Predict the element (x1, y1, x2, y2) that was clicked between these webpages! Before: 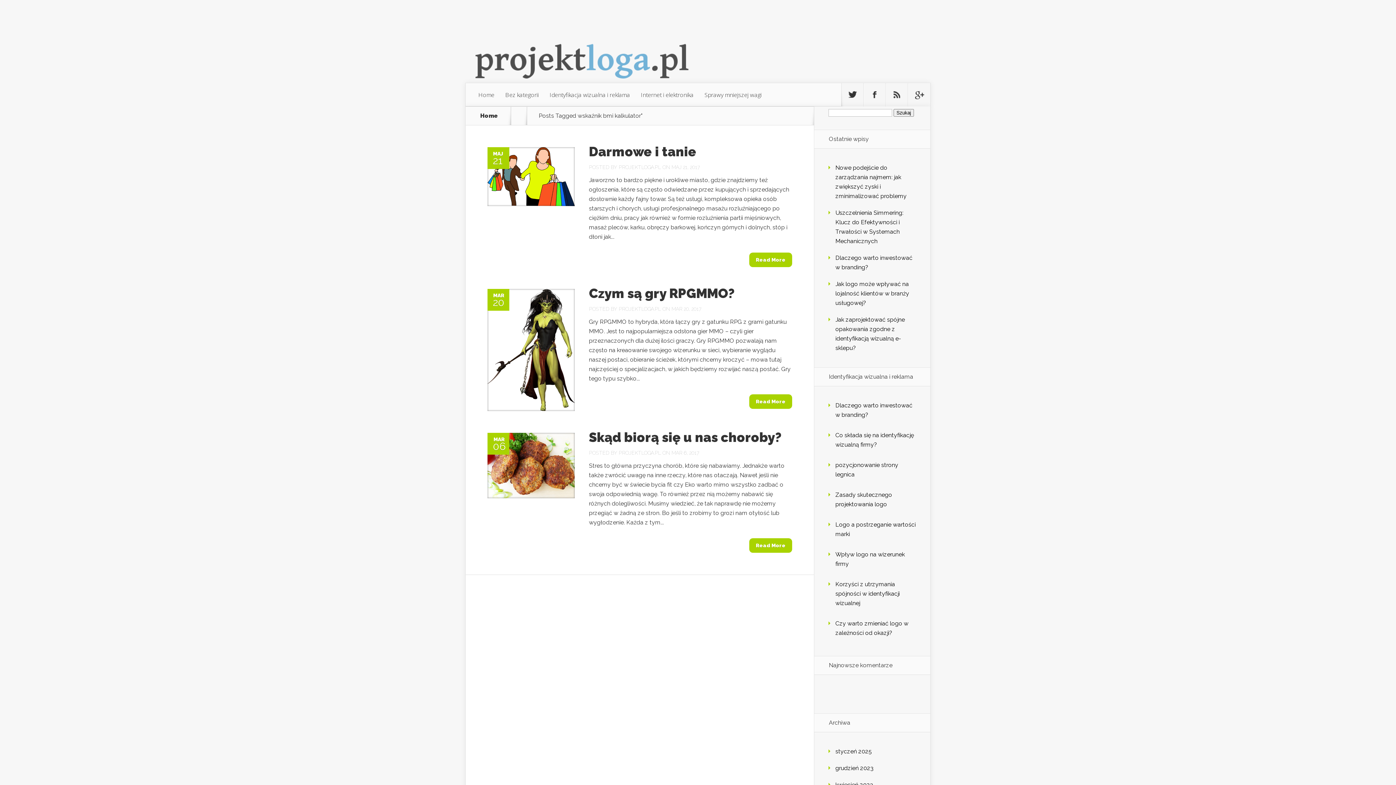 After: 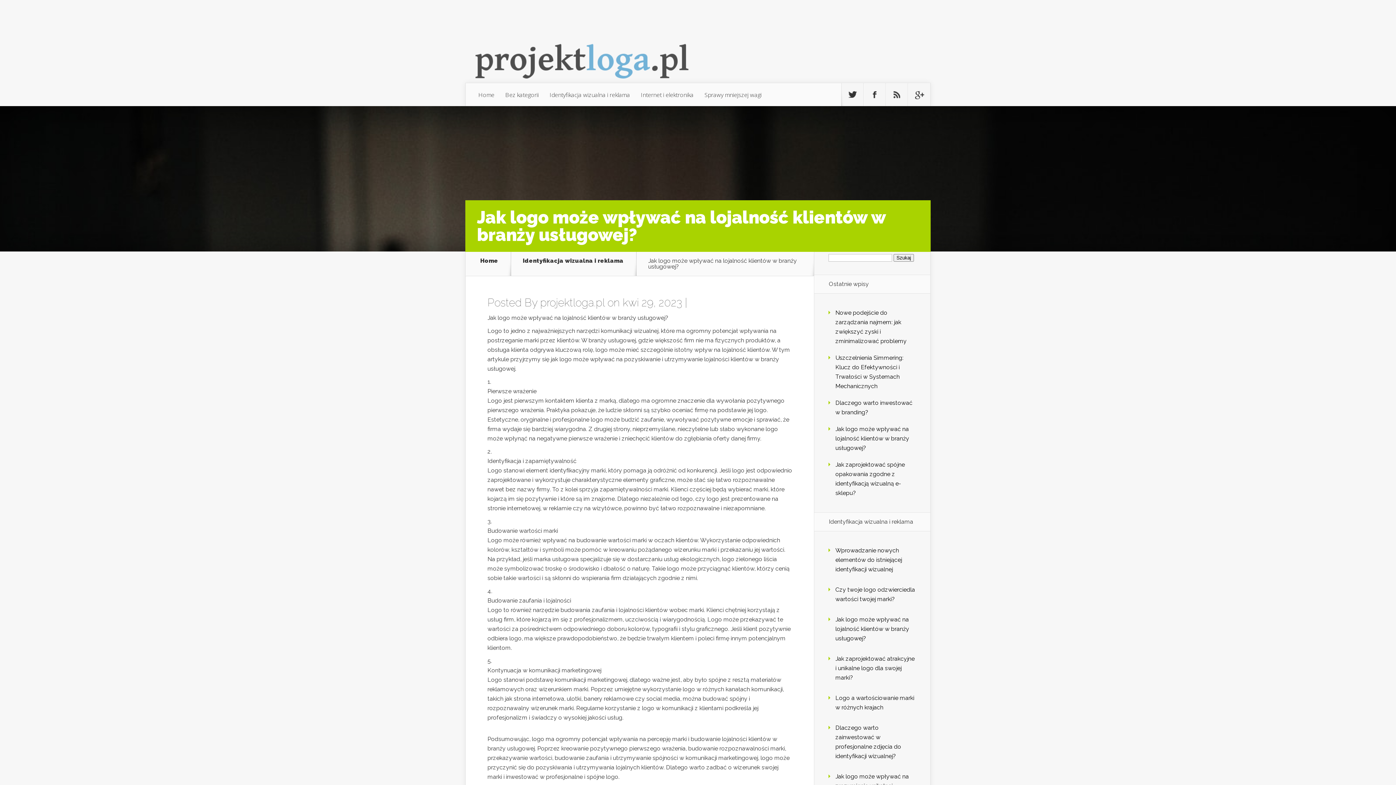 Action: bbox: (835, 280, 909, 306) label: Jak logo może wpływać na lojalność klientów w branży usługowej?